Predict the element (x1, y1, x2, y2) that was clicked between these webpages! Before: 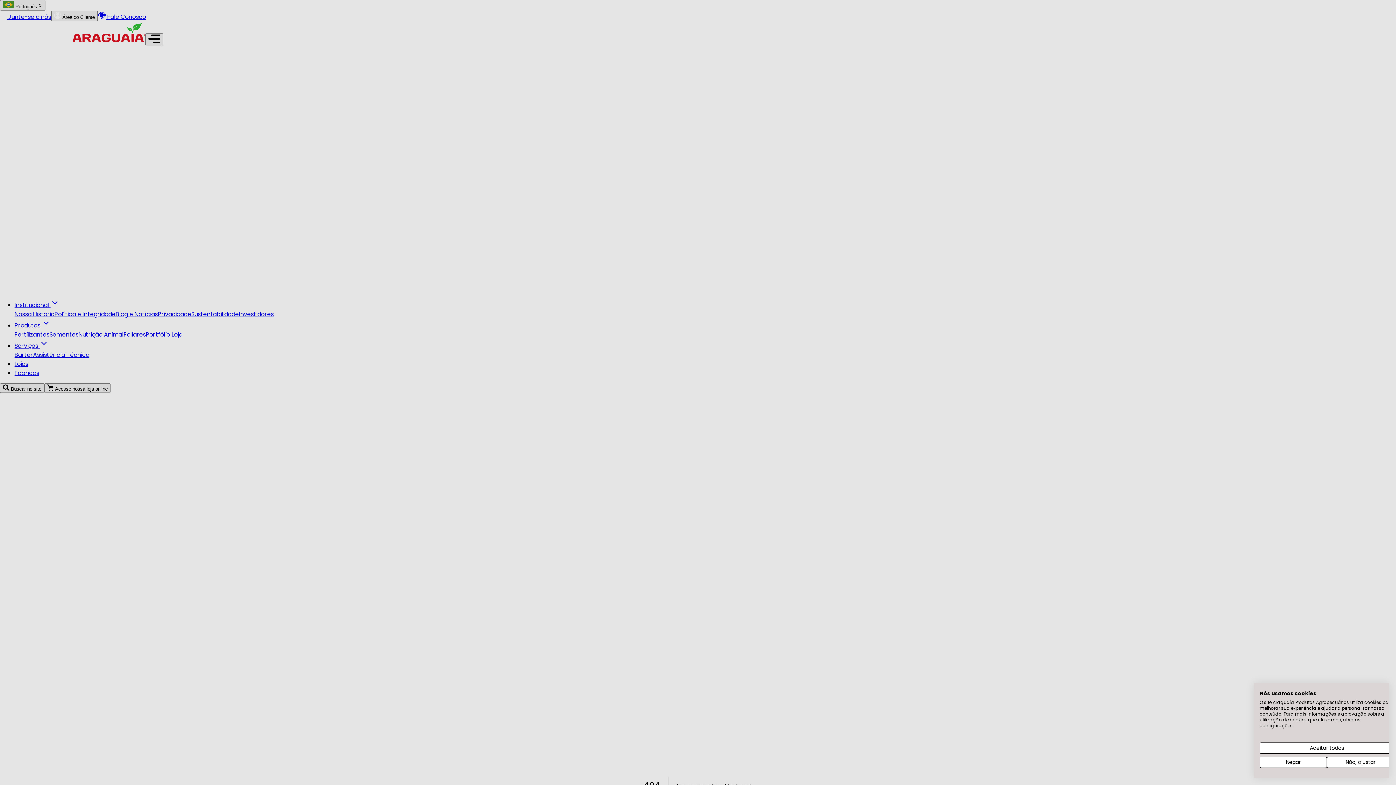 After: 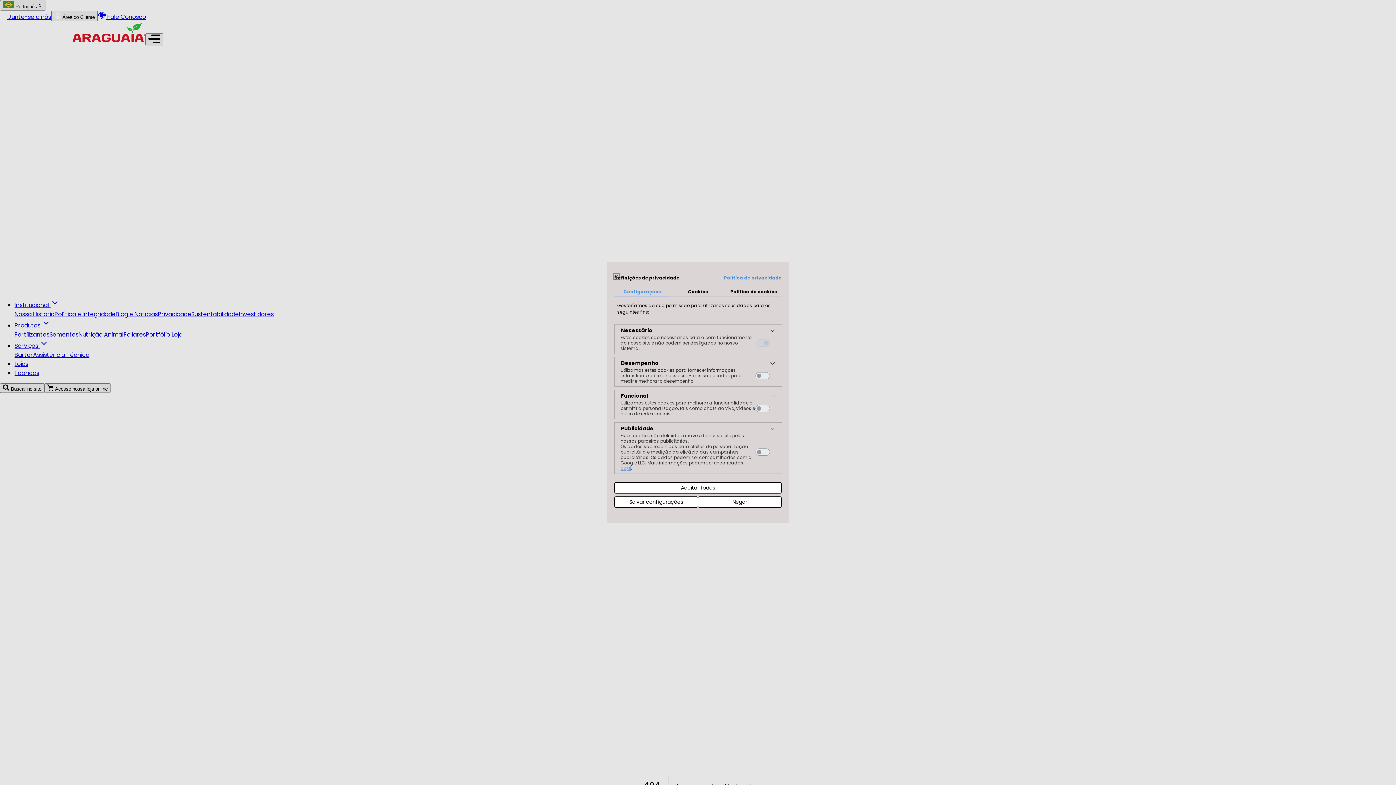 Action: bbox: (1327, 757, 1394, 768) label: Ajustar preferências cookie